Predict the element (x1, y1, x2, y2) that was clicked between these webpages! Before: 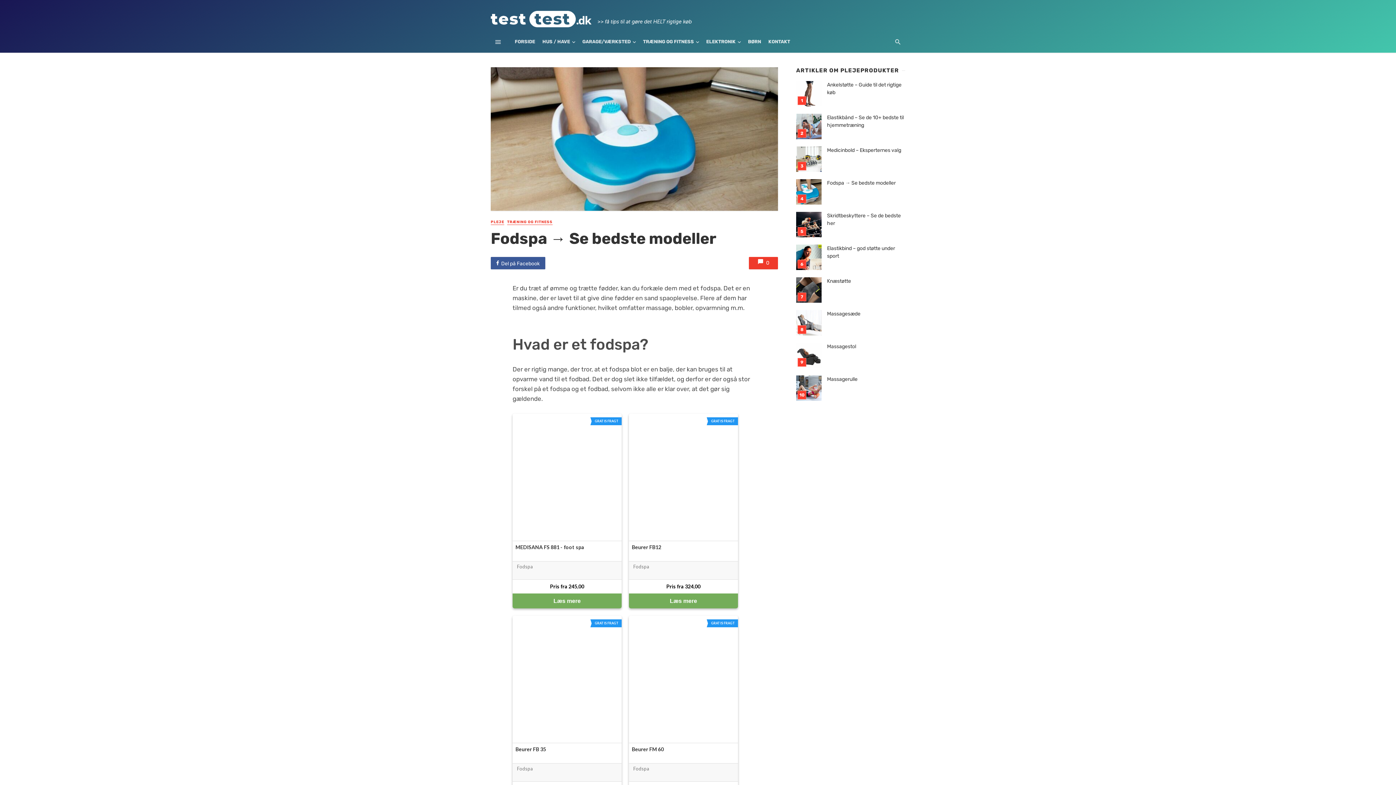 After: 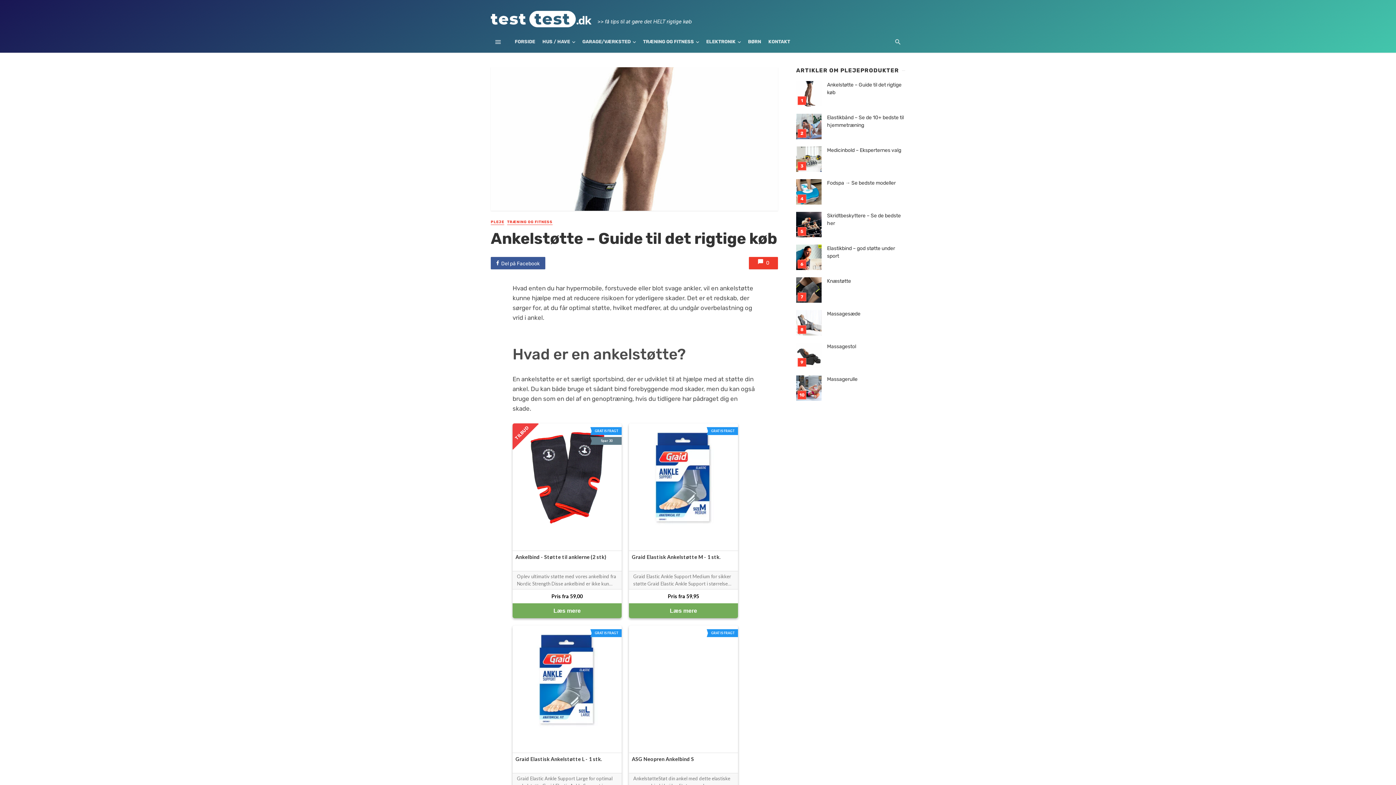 Action: bbox: (827, 81, 905, 96) label: Ankelstøtte – Guide til det rigtige køb